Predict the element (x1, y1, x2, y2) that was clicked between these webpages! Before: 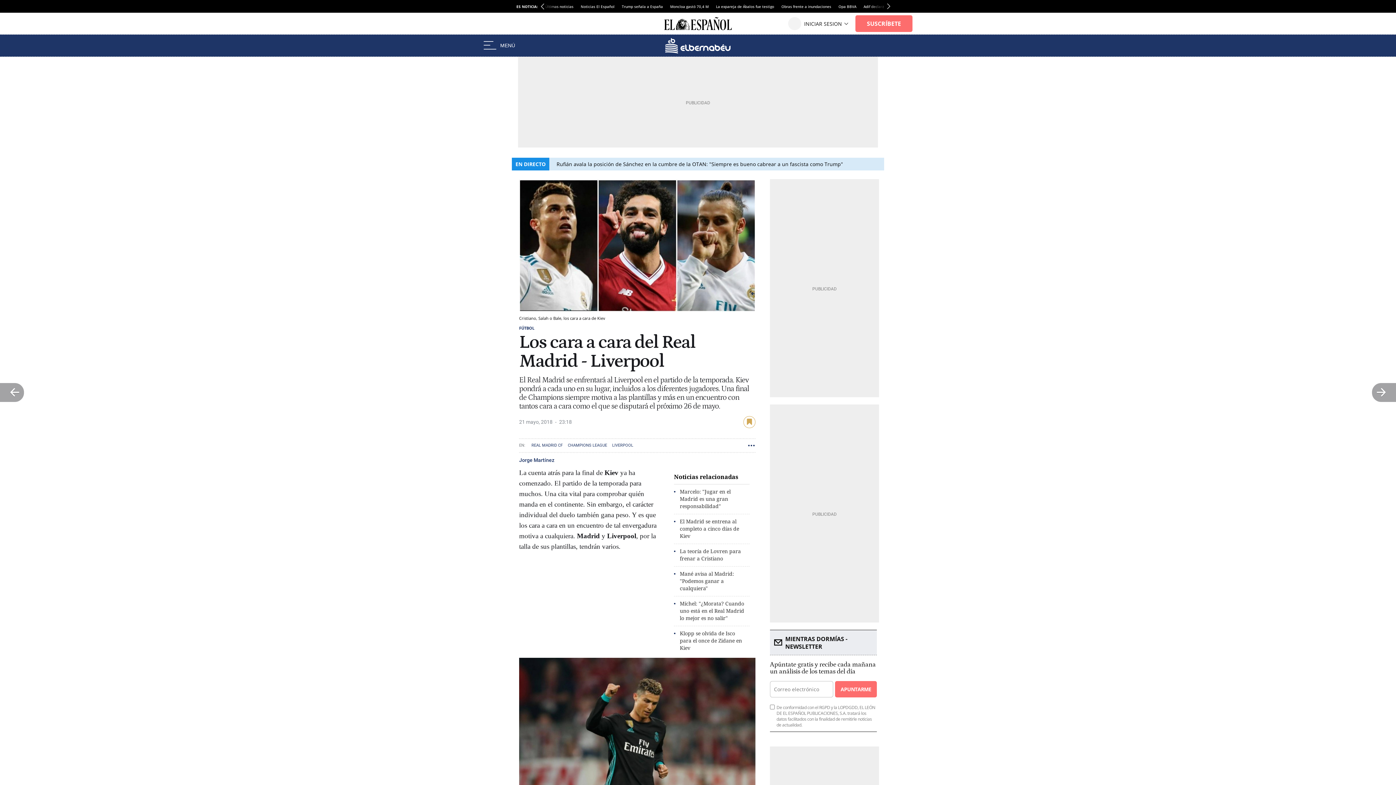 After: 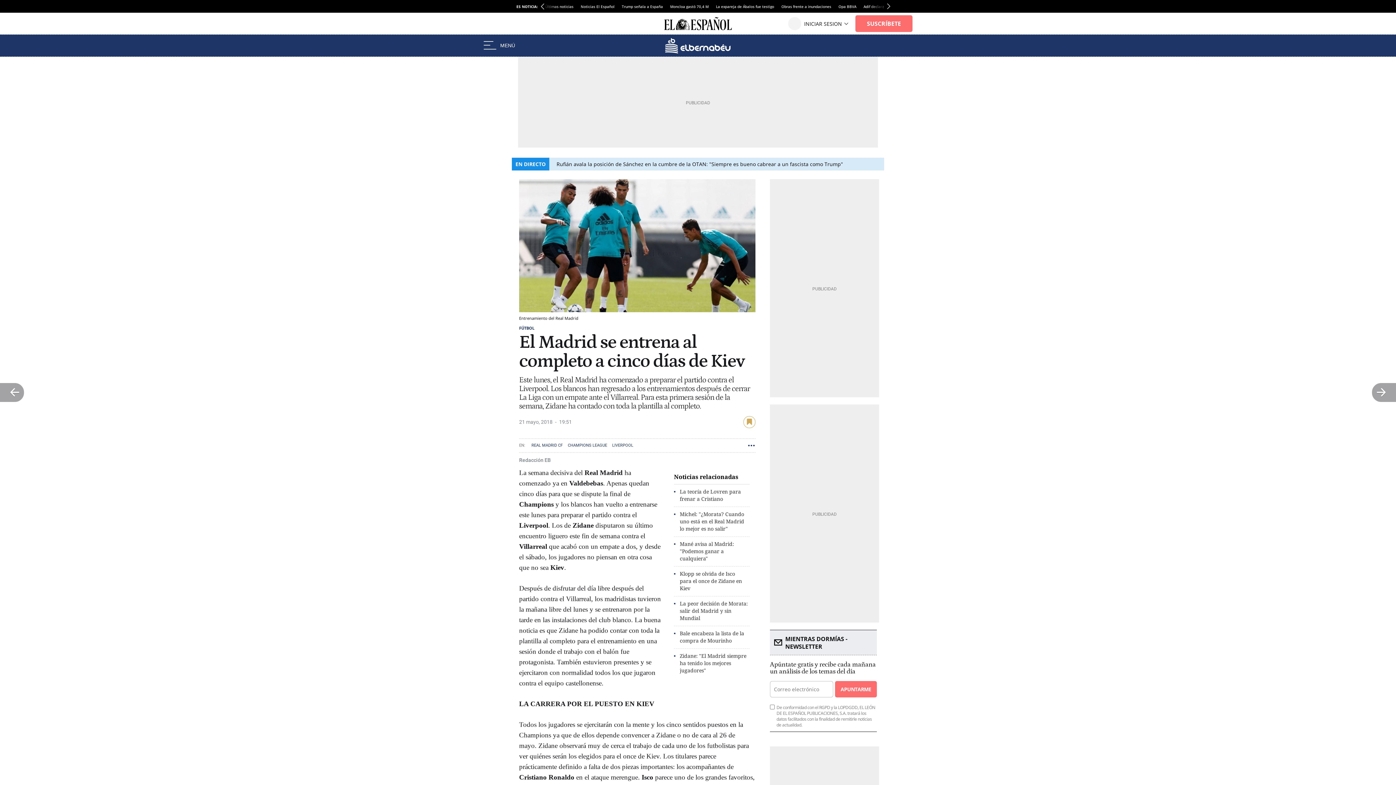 Action: label: El Madrid se entrena al completo a cinco días de Kiev bbox: (680, 518, 748, 539)